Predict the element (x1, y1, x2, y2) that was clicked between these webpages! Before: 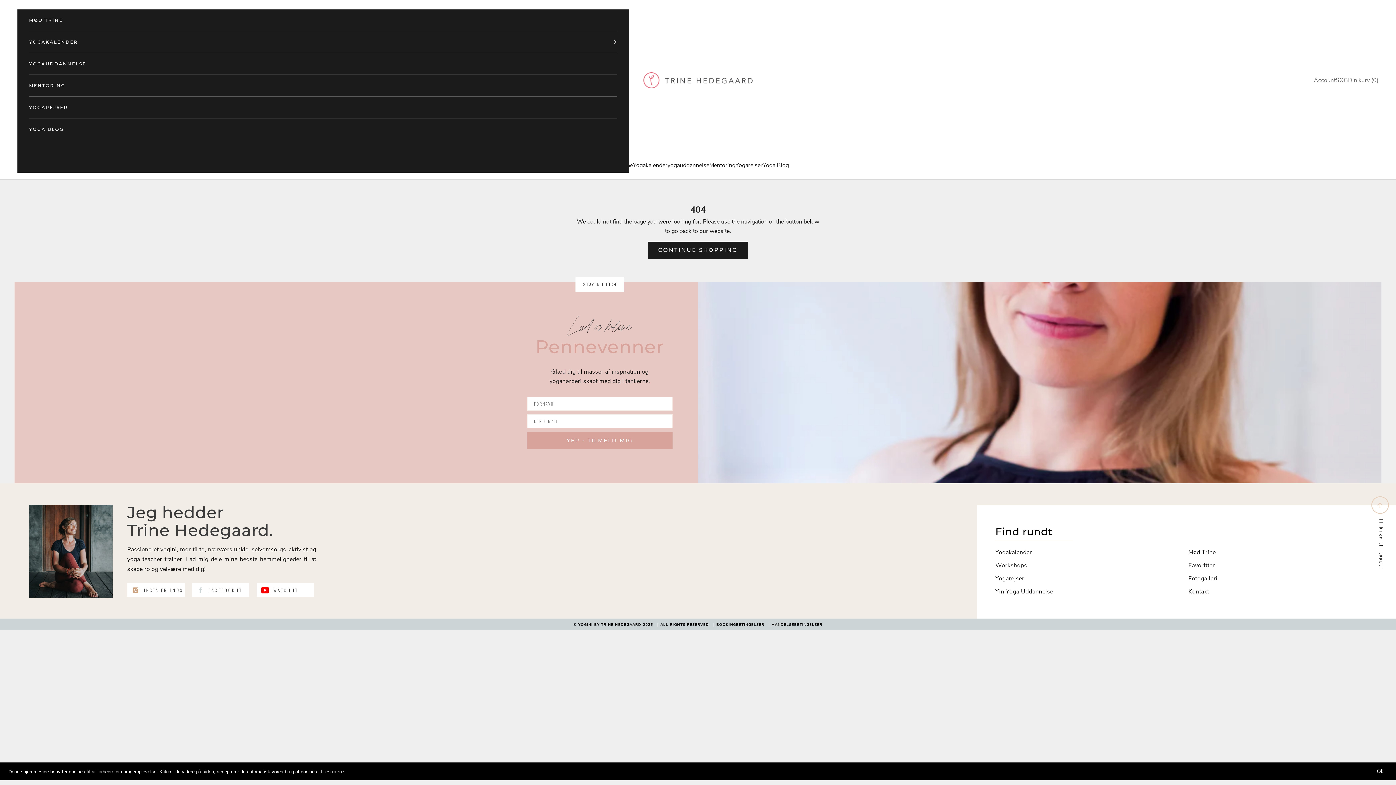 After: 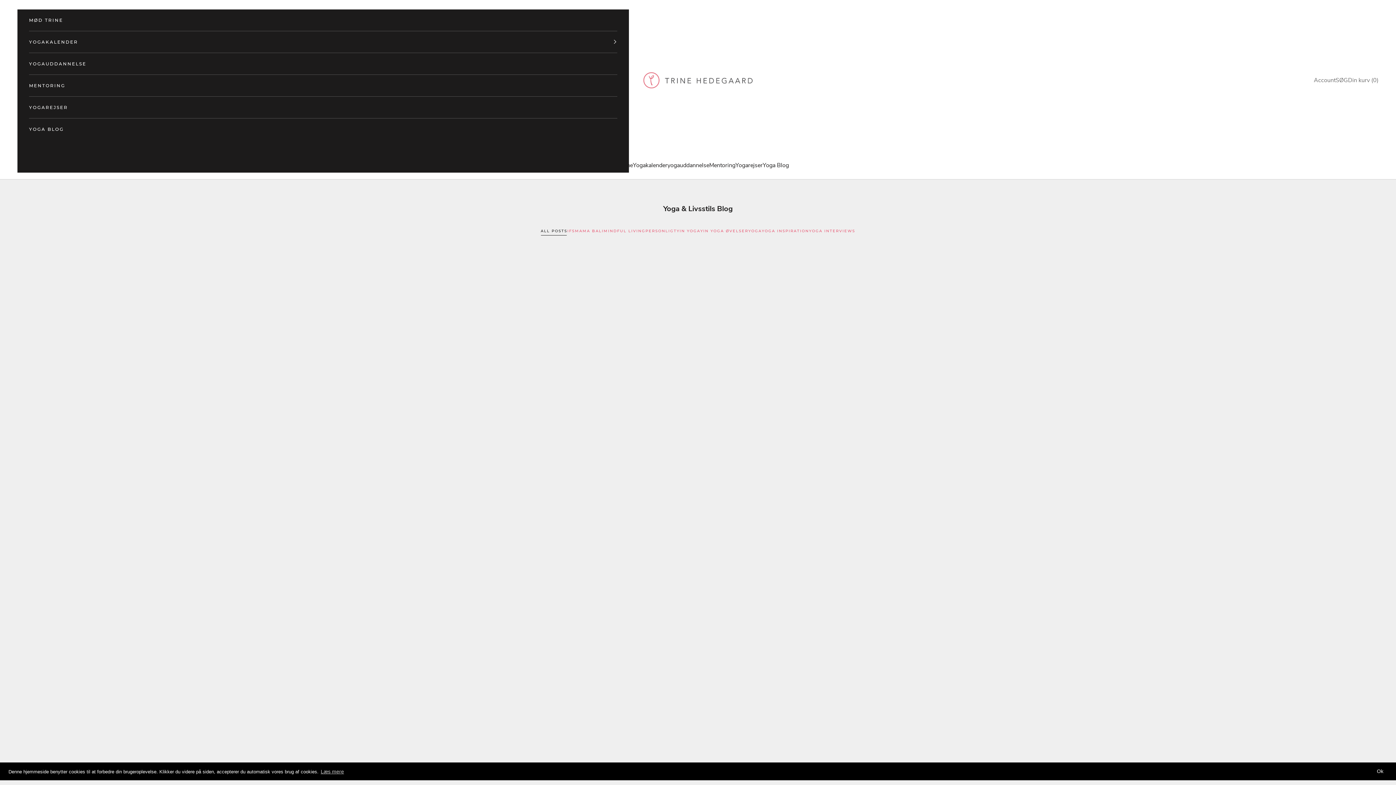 Action: label: YOGA BLOG bbox: (29, 118, 617, 139)